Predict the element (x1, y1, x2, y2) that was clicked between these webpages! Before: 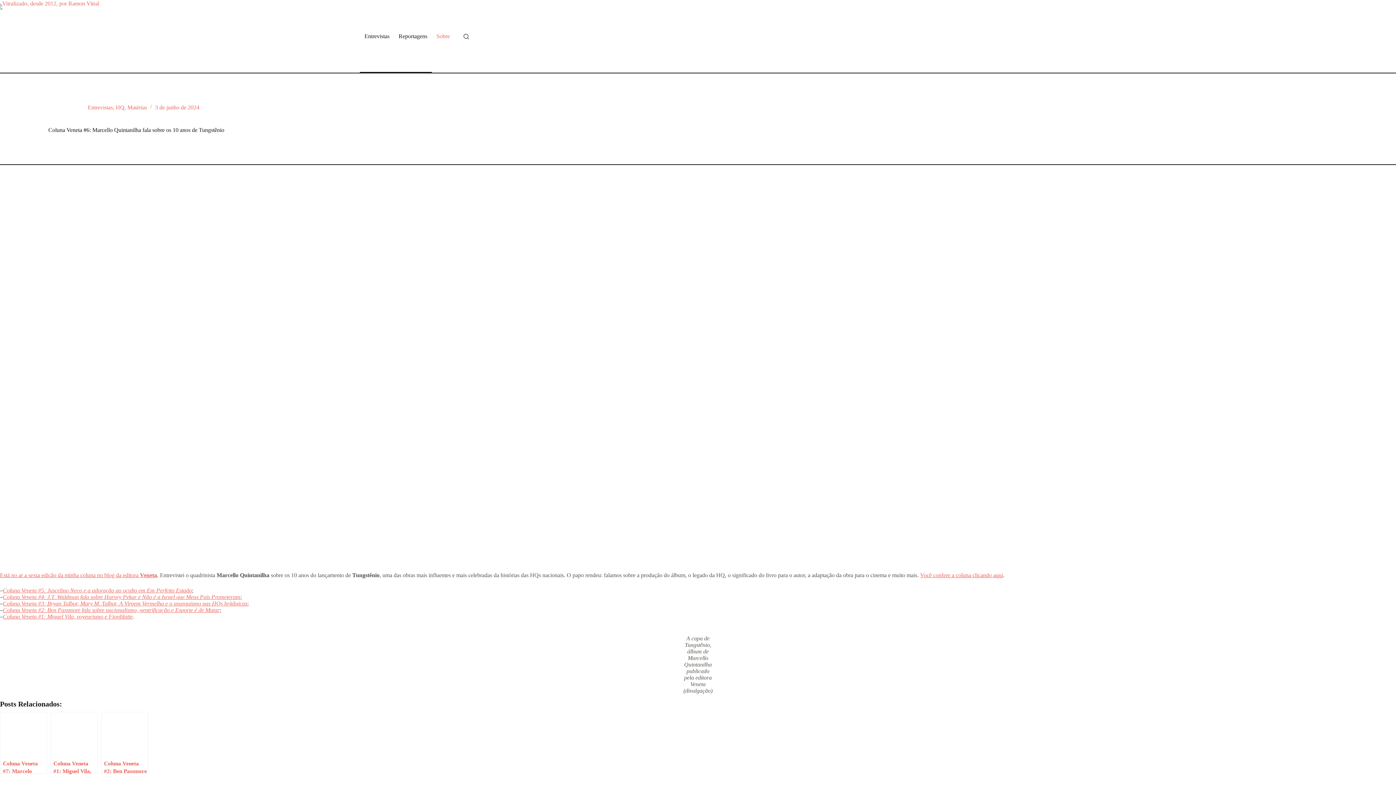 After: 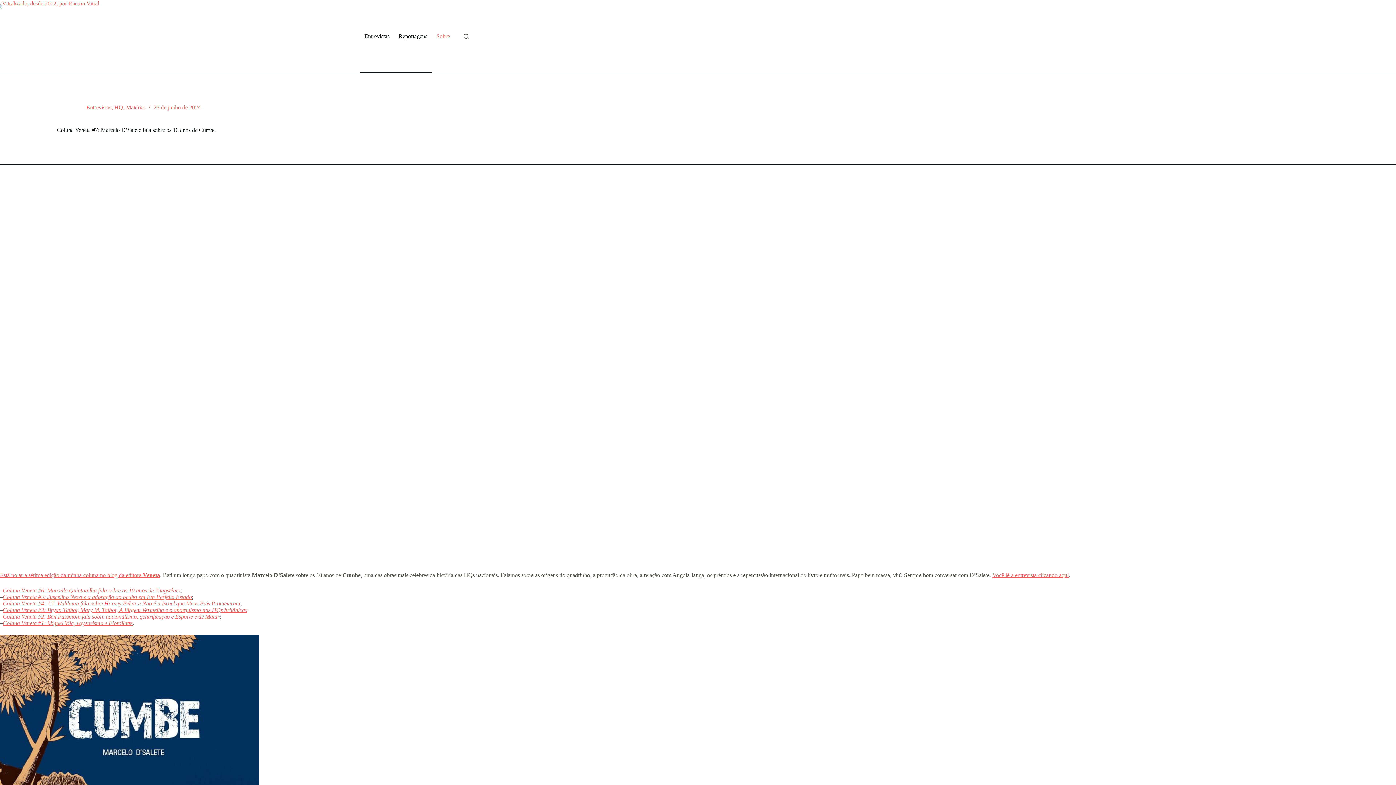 Action: bbox: (0, 712, 47, 774) label: Coluna Veneta #7: Marcelo D’Salete fala sobre os 10 anos de Cumbe